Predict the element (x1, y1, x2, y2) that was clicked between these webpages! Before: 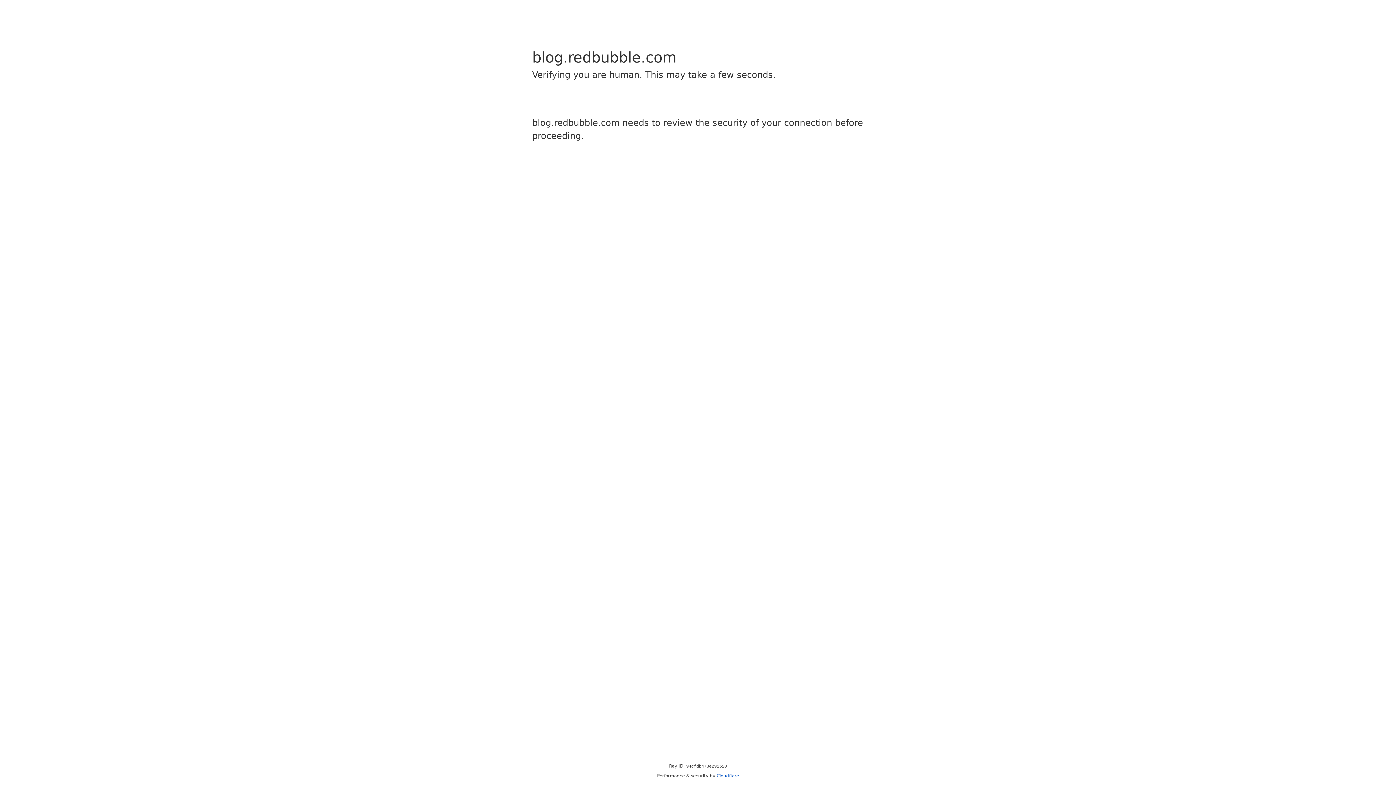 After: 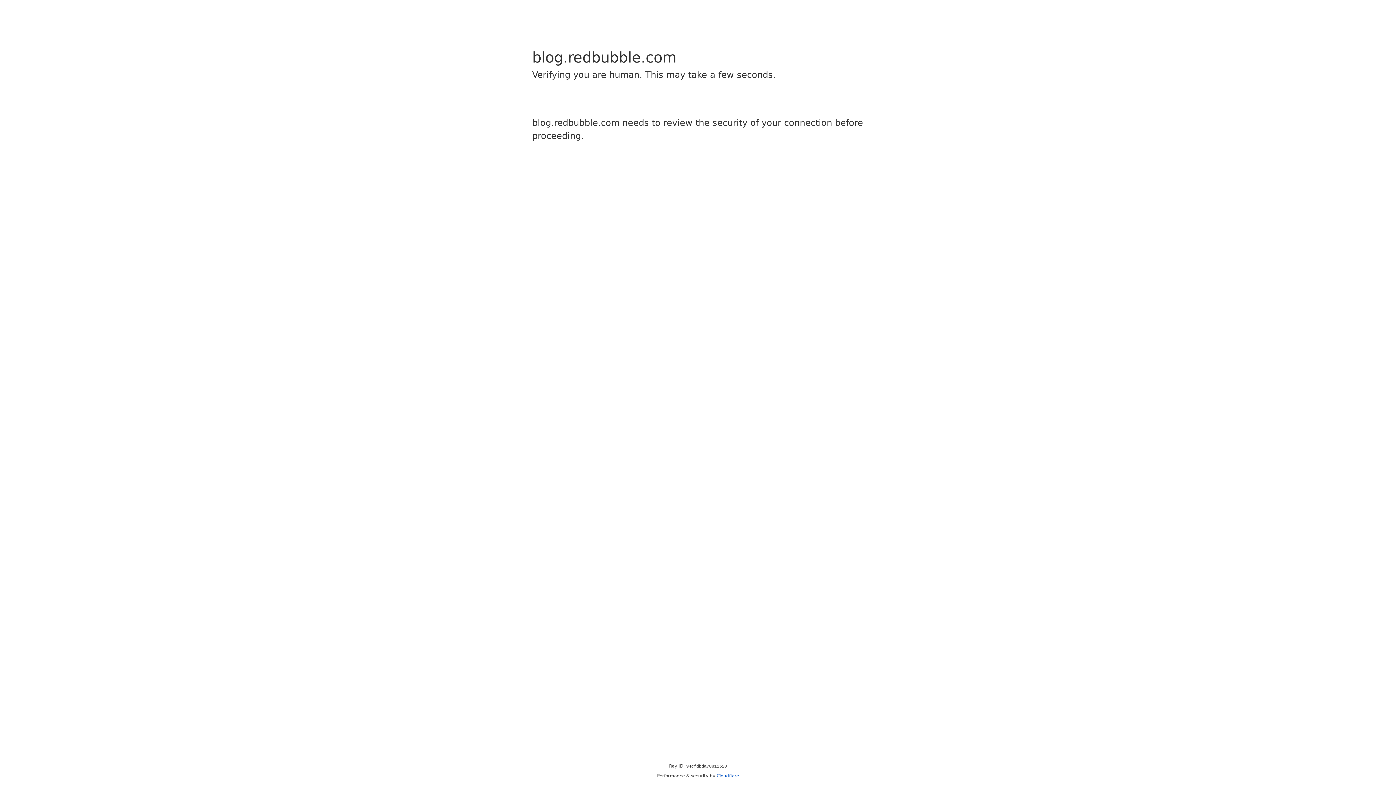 Action: bbox: (716, 773, 739, 778) label: Cloudflare